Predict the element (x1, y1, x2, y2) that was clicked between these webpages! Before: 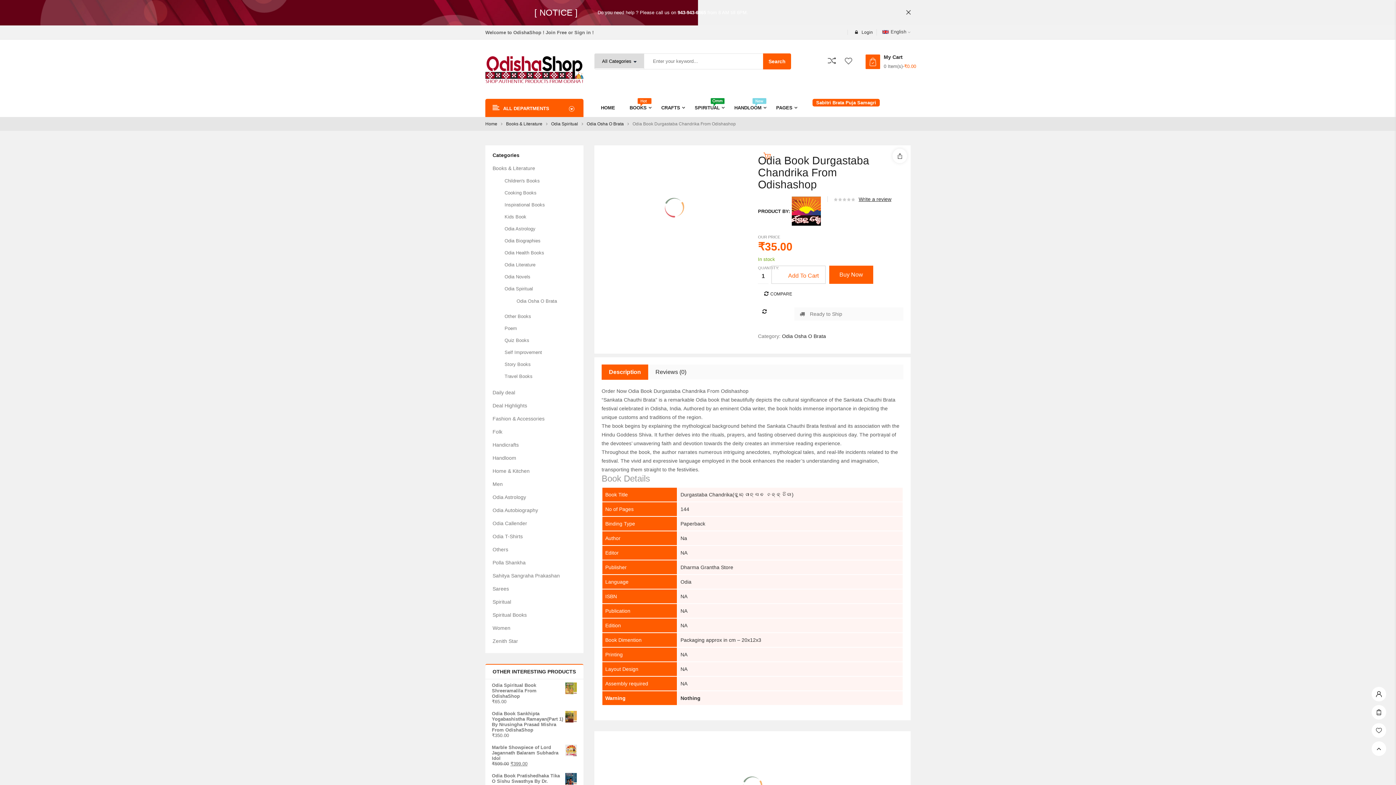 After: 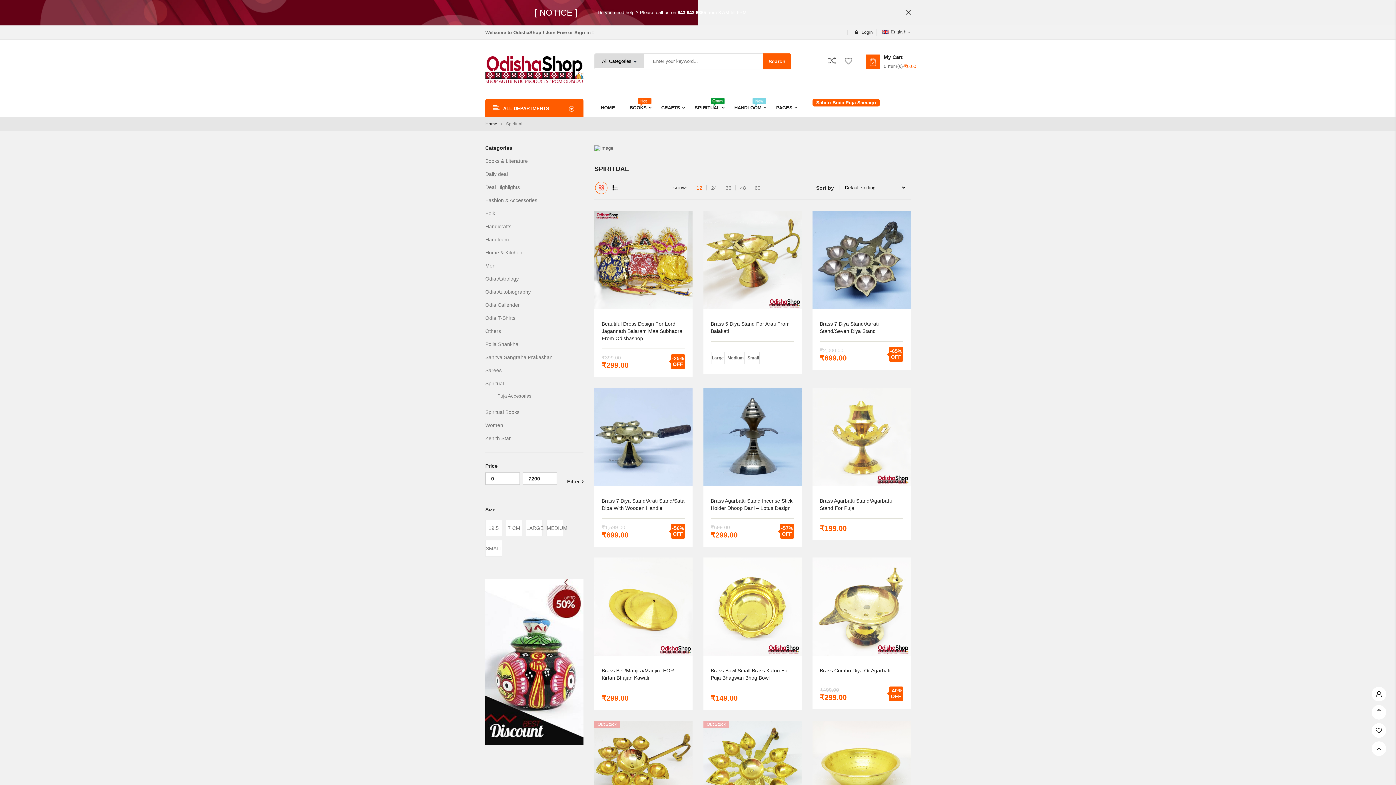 Action: bbox: (492, 599, 511, 605) label: Spiritual